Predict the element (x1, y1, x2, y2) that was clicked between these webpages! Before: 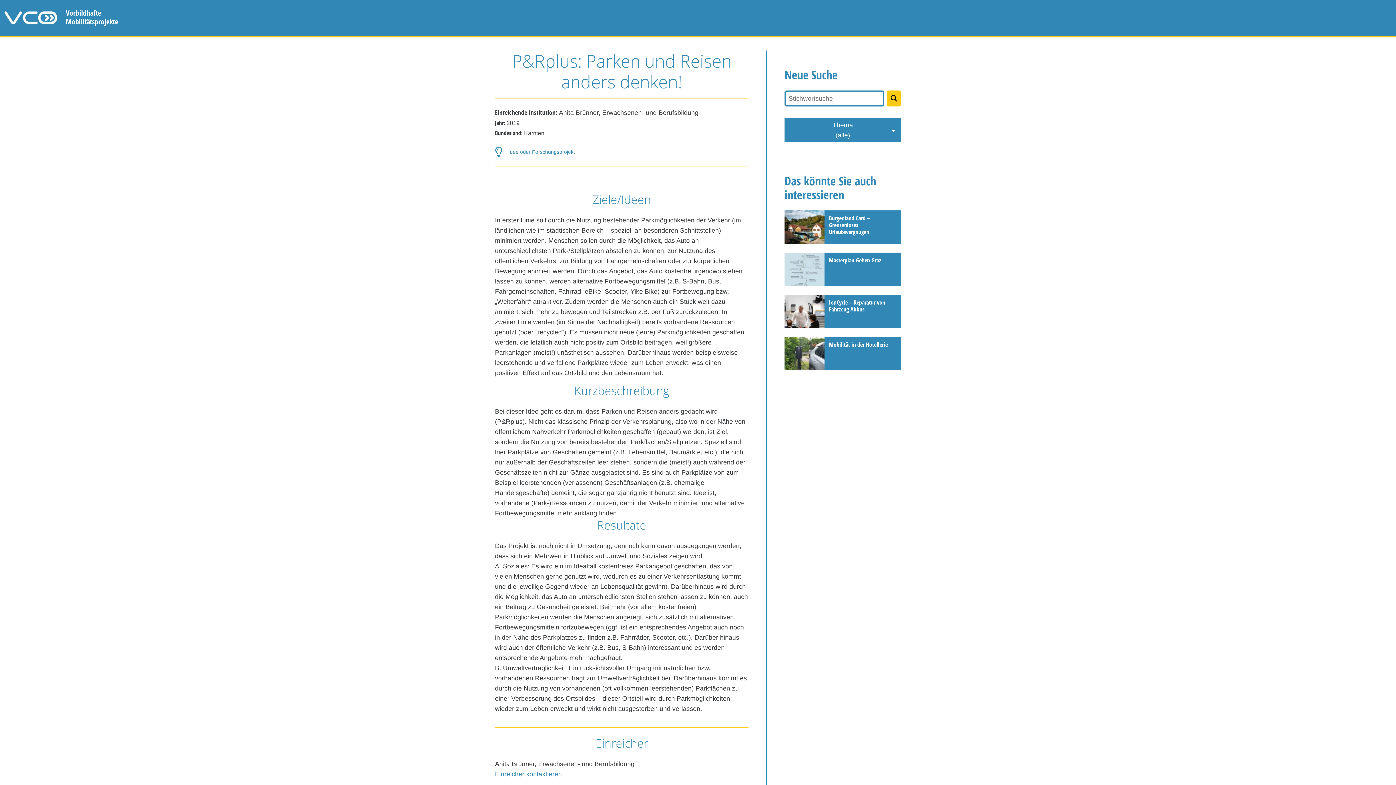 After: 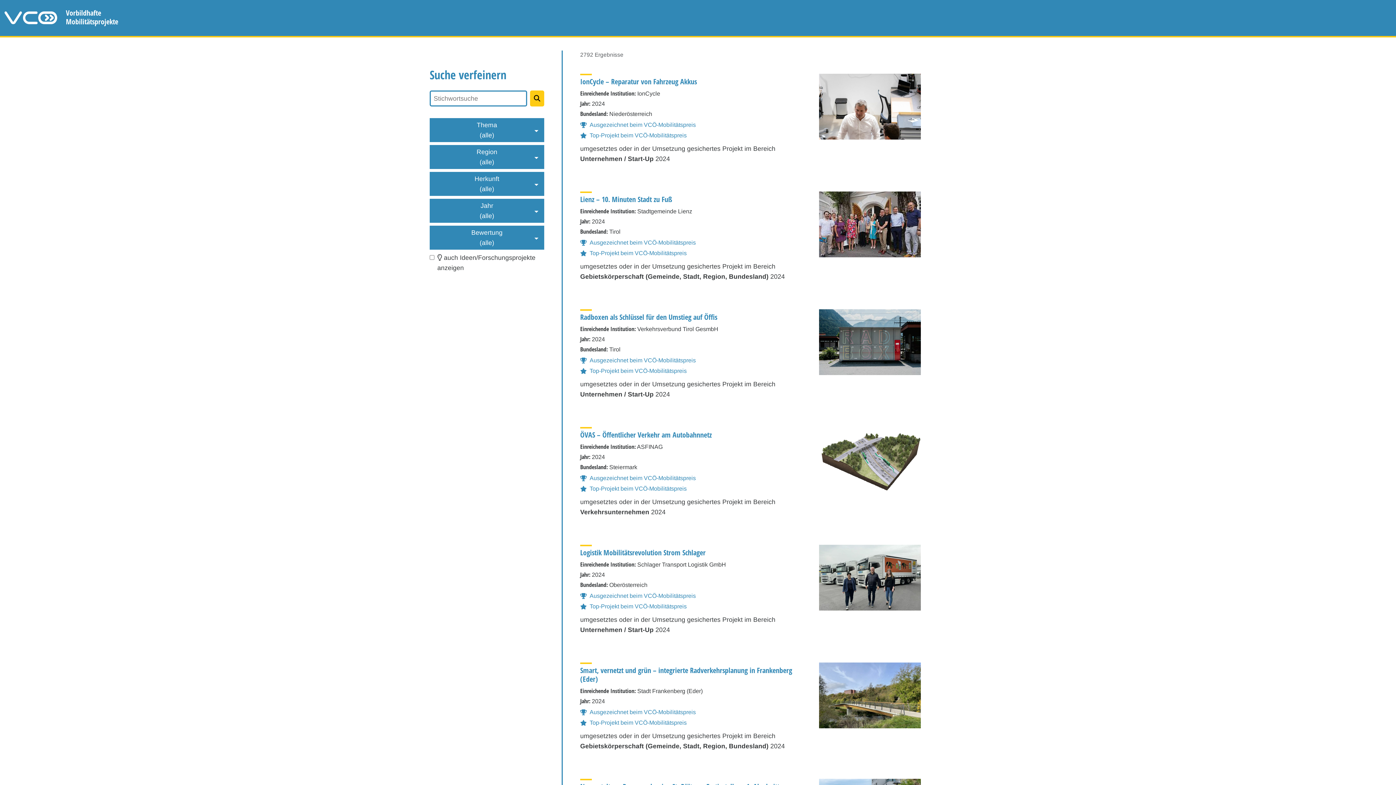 Action: label: Projekte suchen bbox: (887, 90, 901, 106)